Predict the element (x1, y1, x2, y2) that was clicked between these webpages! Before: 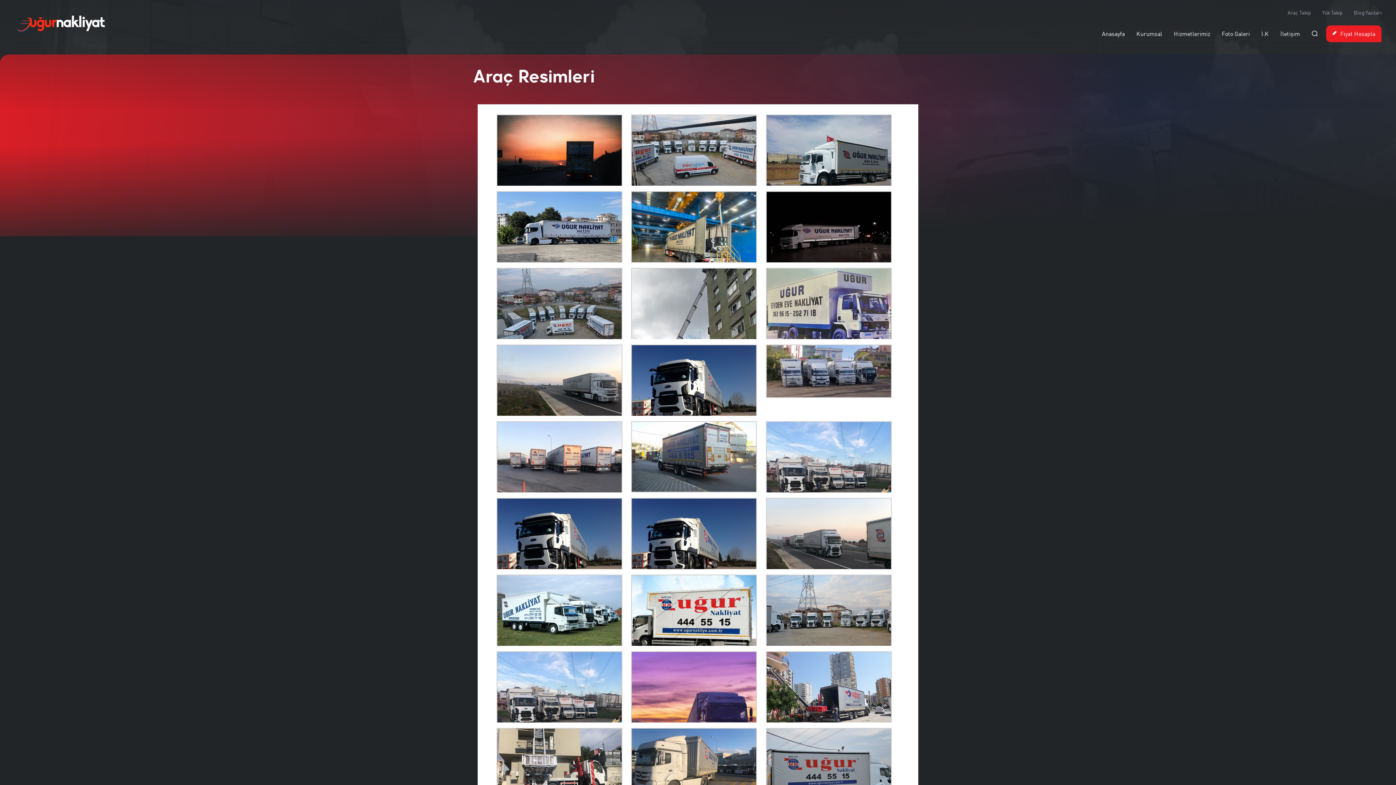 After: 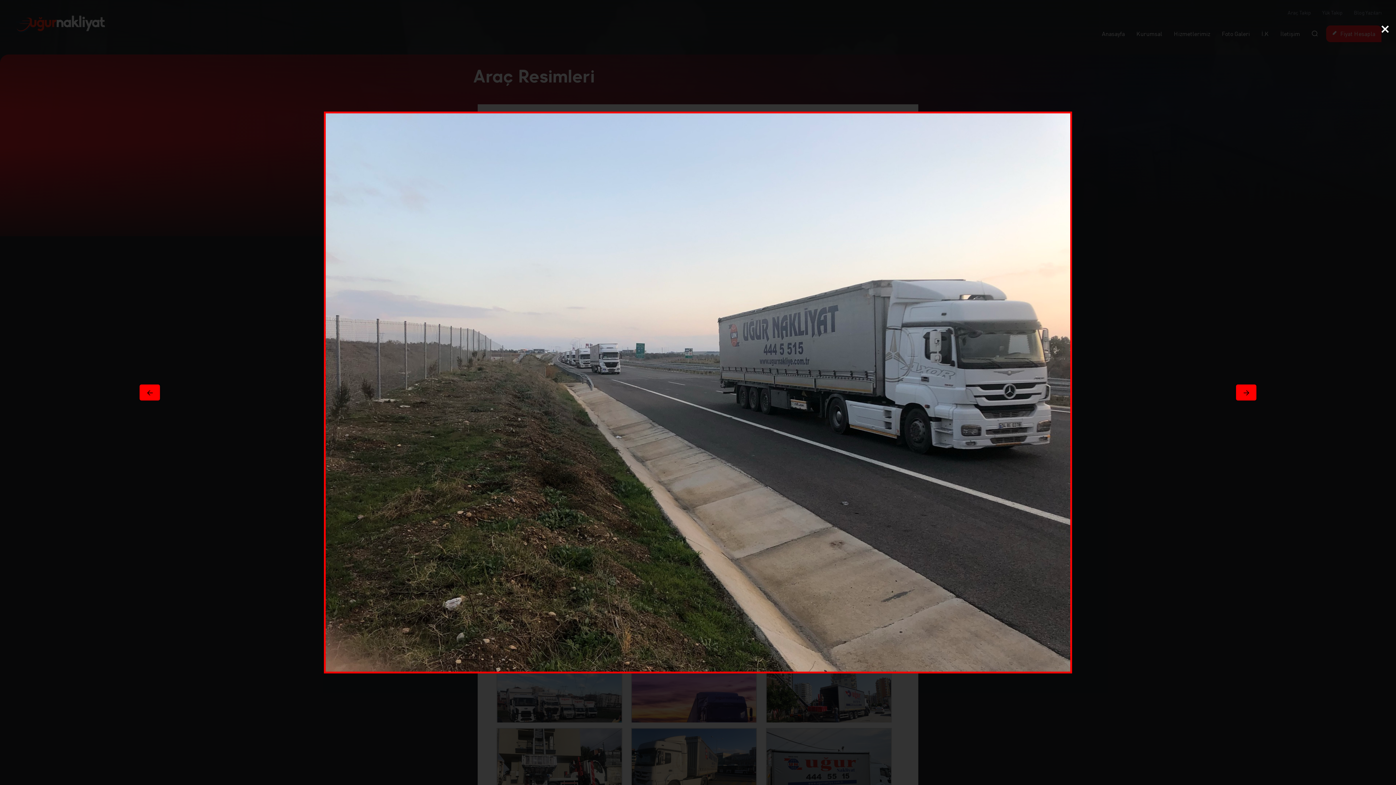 Action: bbox: (496, 387, 622, 394)